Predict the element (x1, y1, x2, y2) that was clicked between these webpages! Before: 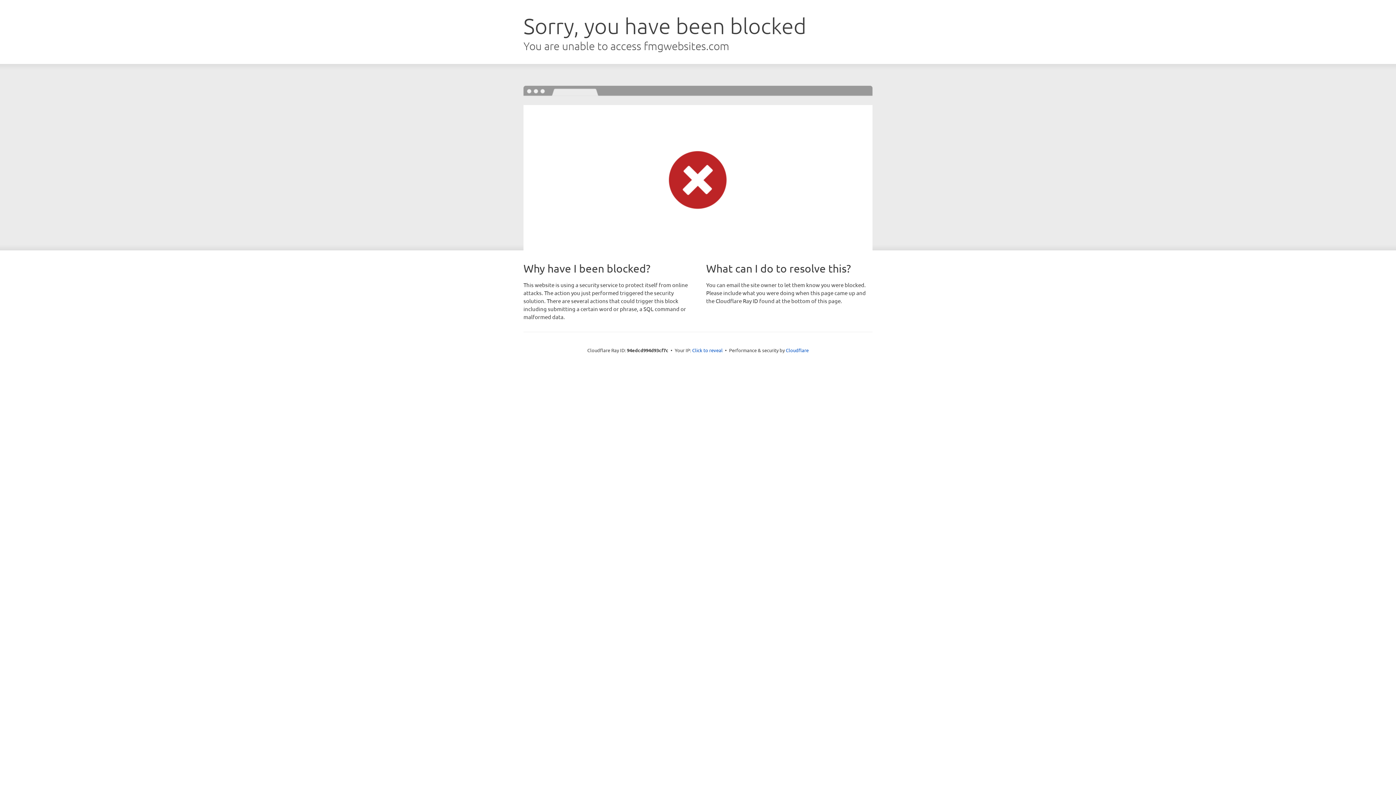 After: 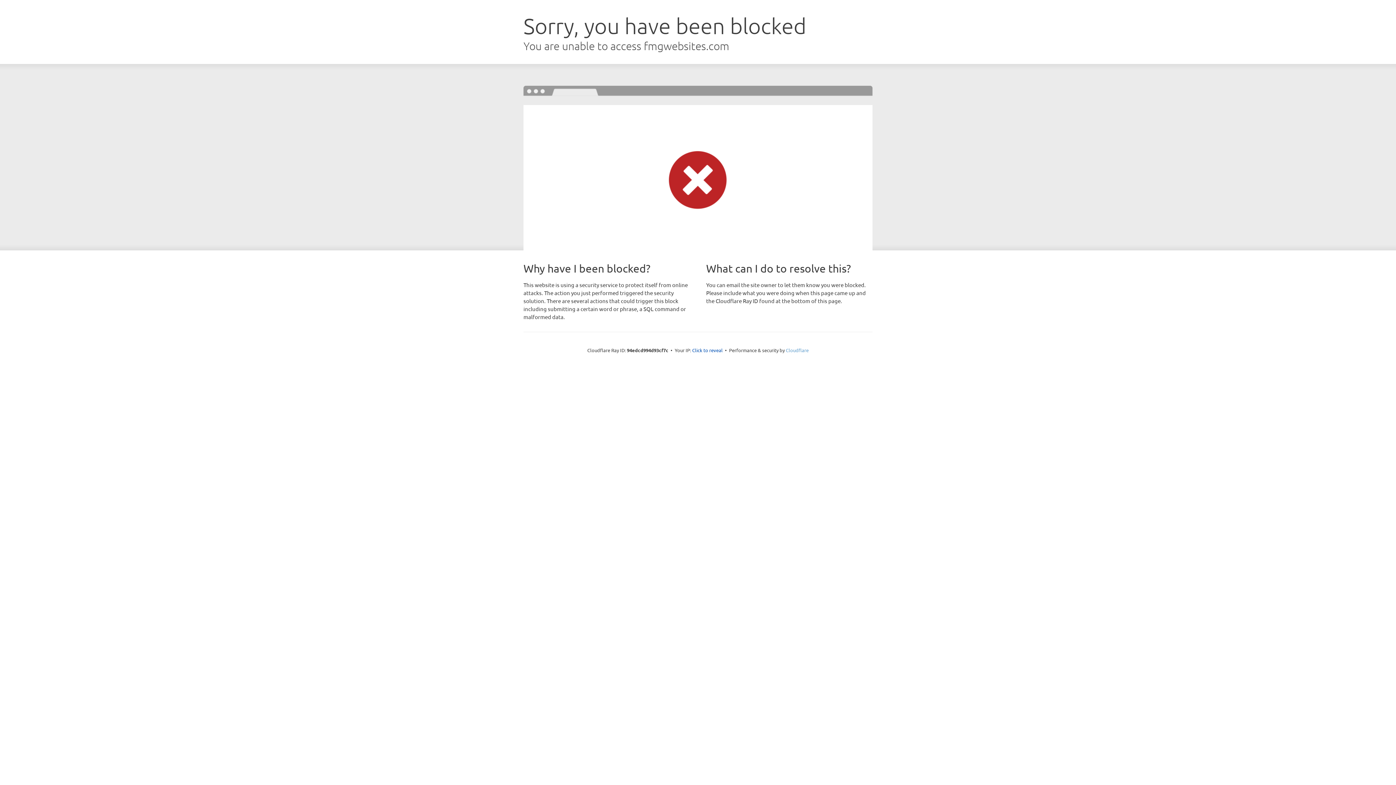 Action: bbox: (786, 347, 808, 353) label: Cloudflare